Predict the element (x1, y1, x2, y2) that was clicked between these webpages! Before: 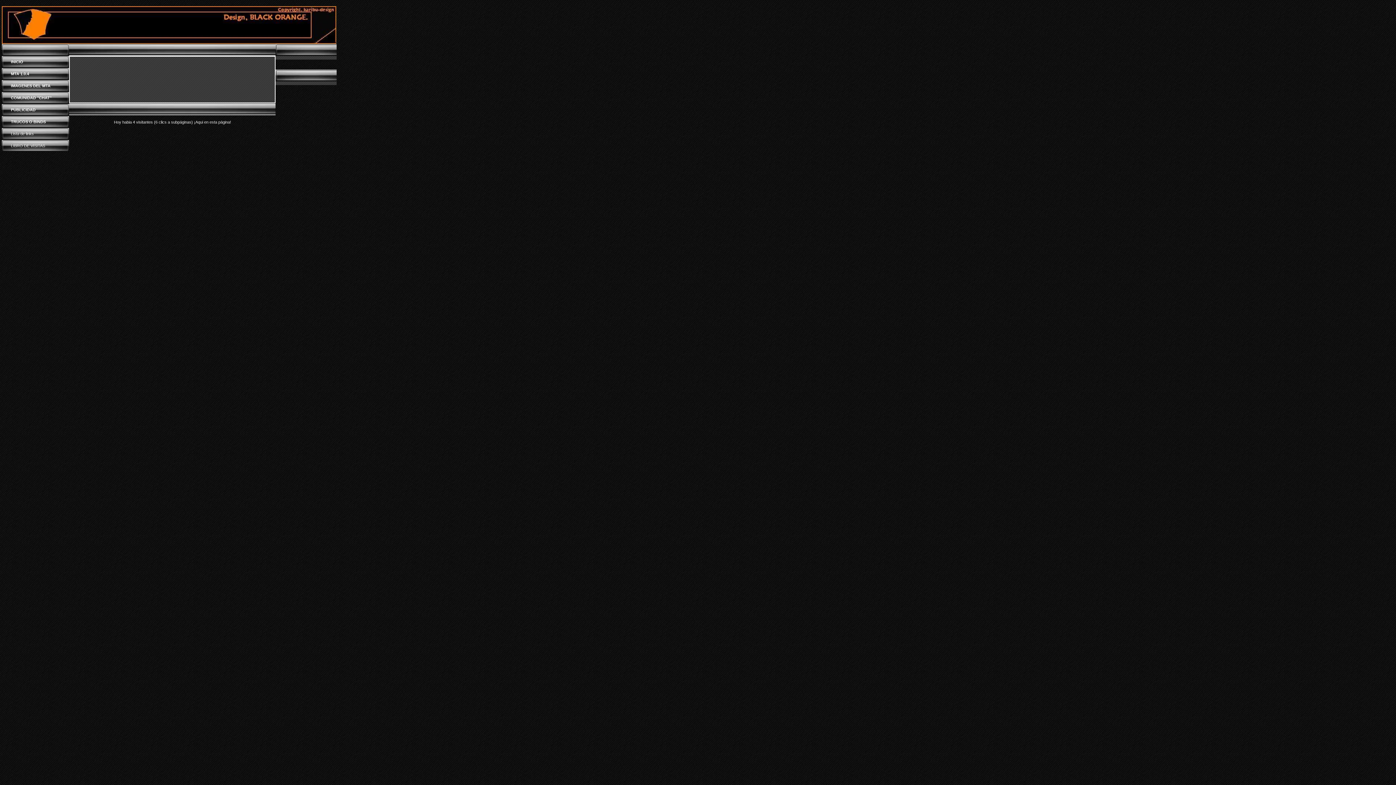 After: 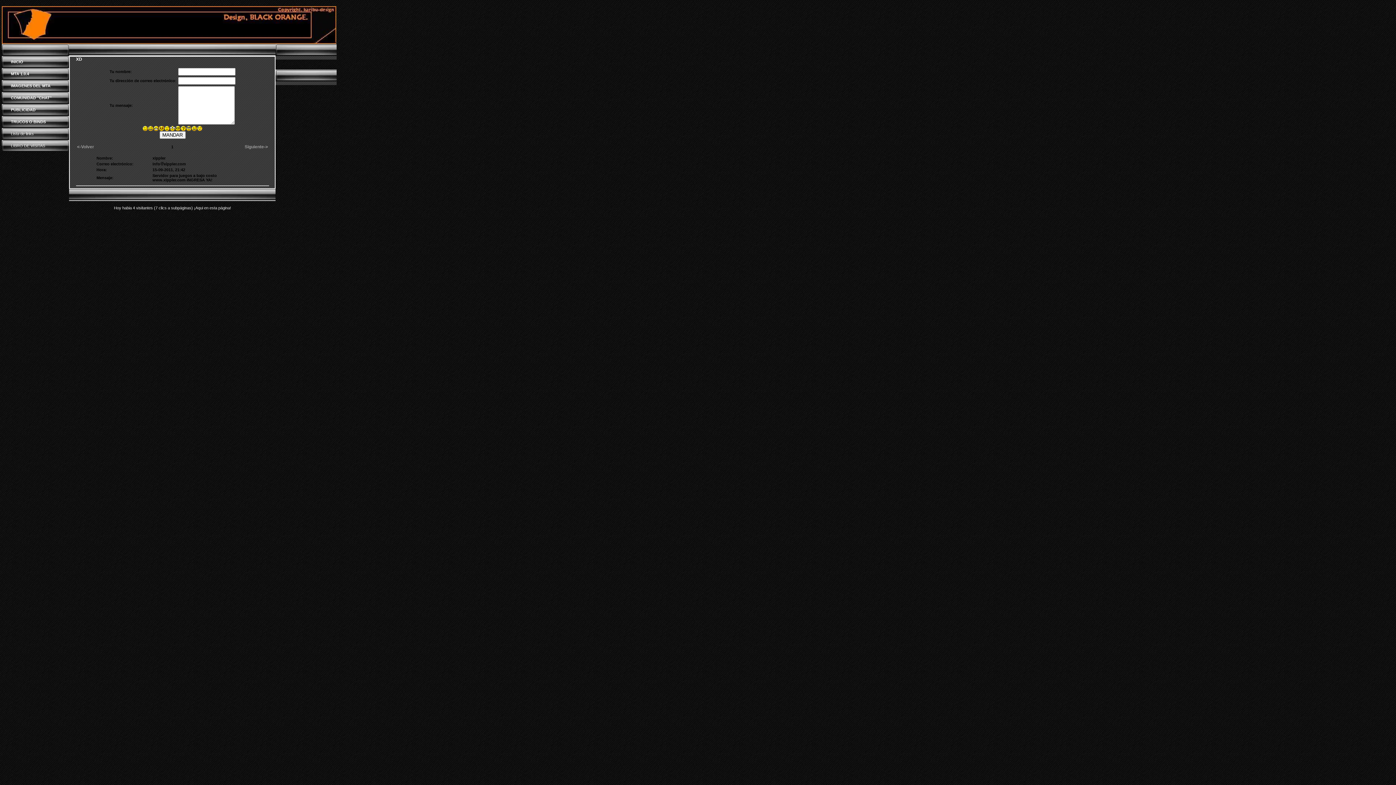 Action: label: LIBRO DE VISITAS bbox: (10, 143, 45, 148)